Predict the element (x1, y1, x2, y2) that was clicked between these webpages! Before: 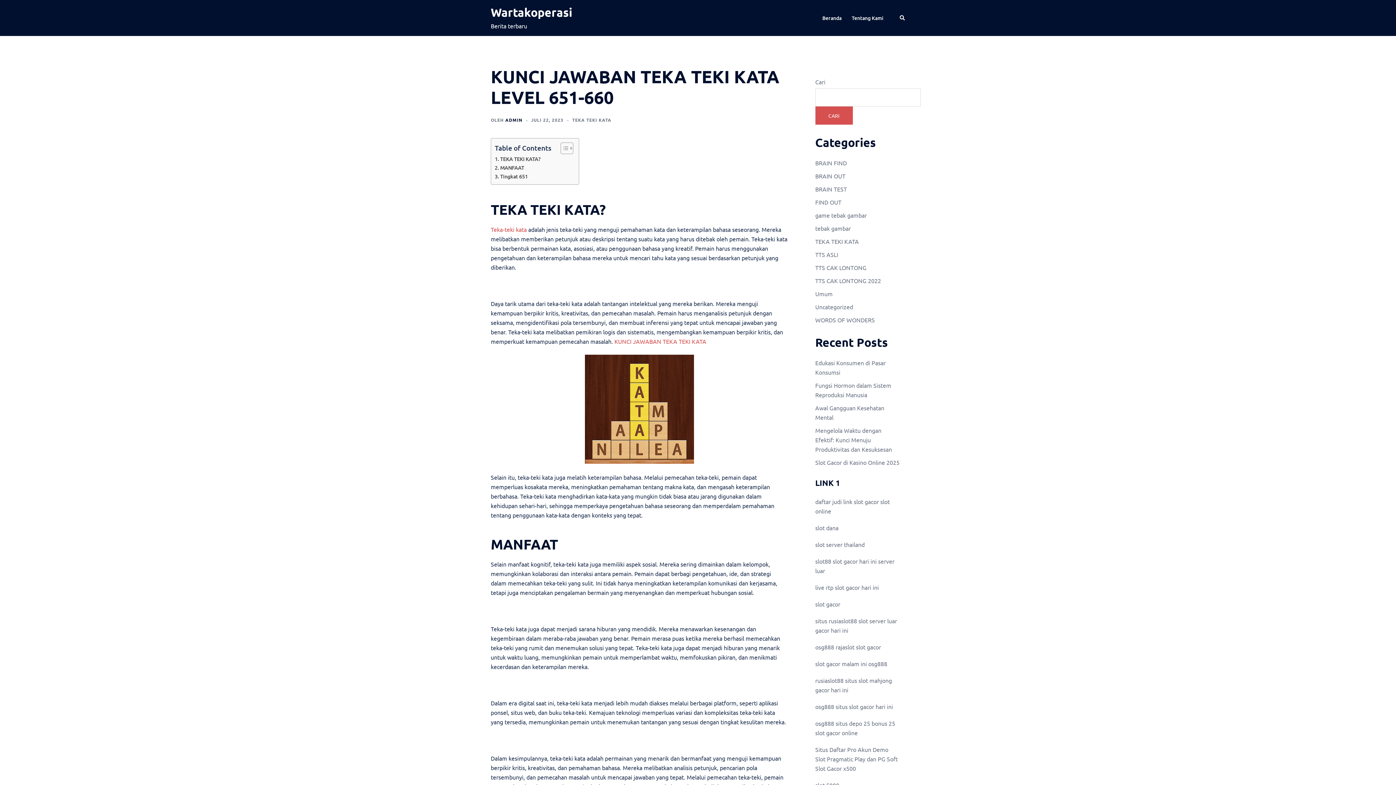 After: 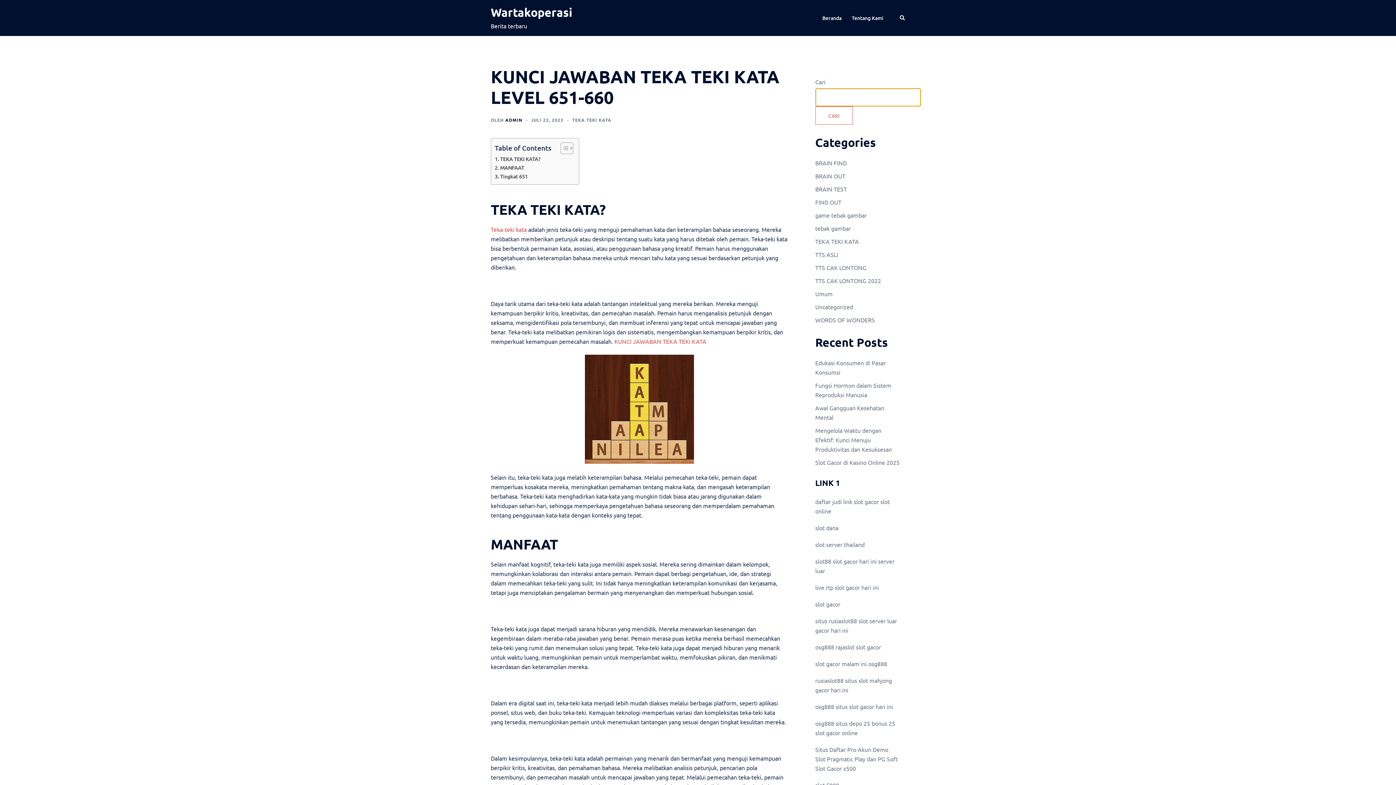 Action: bbox: (815, 106, 852, 124) label: Cari